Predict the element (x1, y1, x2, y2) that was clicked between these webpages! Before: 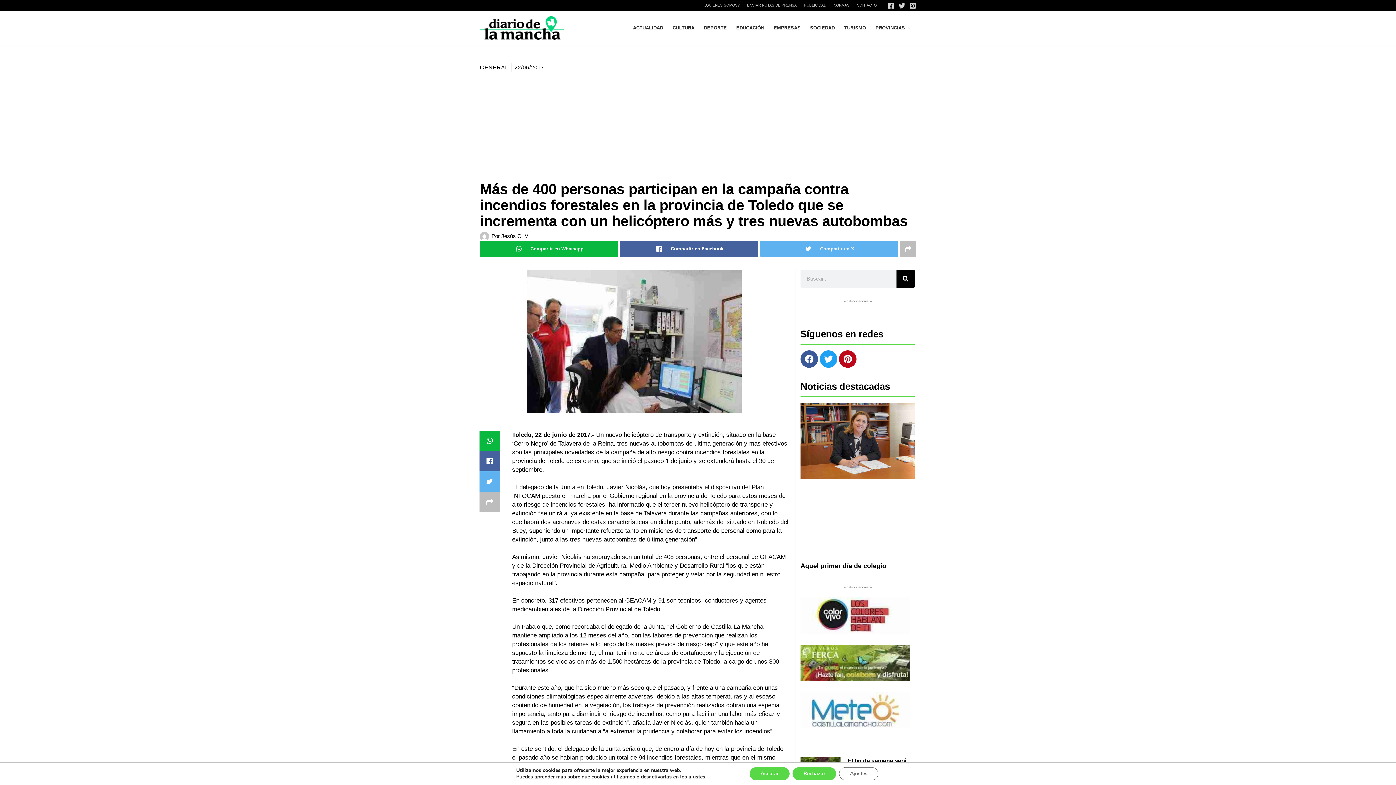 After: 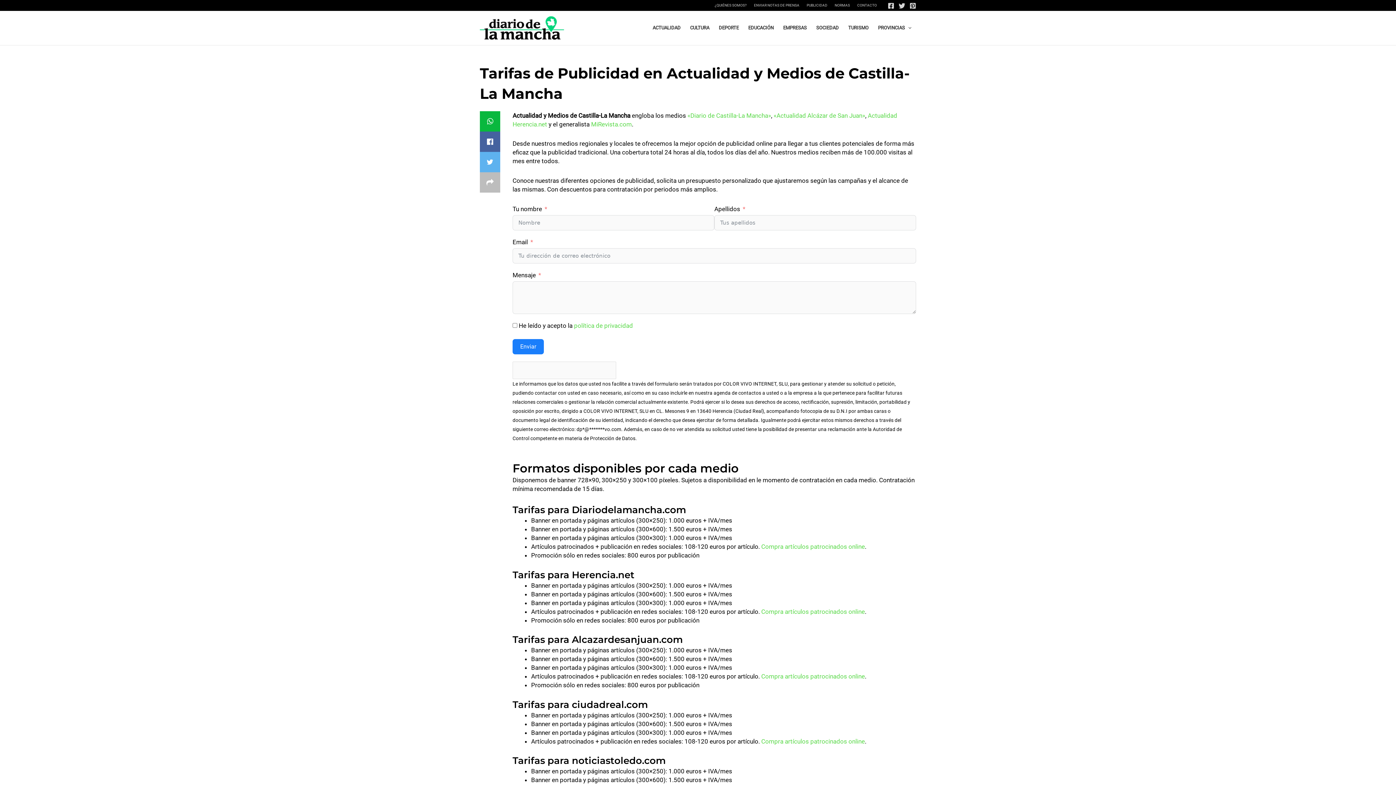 Action: bbox: (800, 0, 830, 10) label: PUBLICIDAD